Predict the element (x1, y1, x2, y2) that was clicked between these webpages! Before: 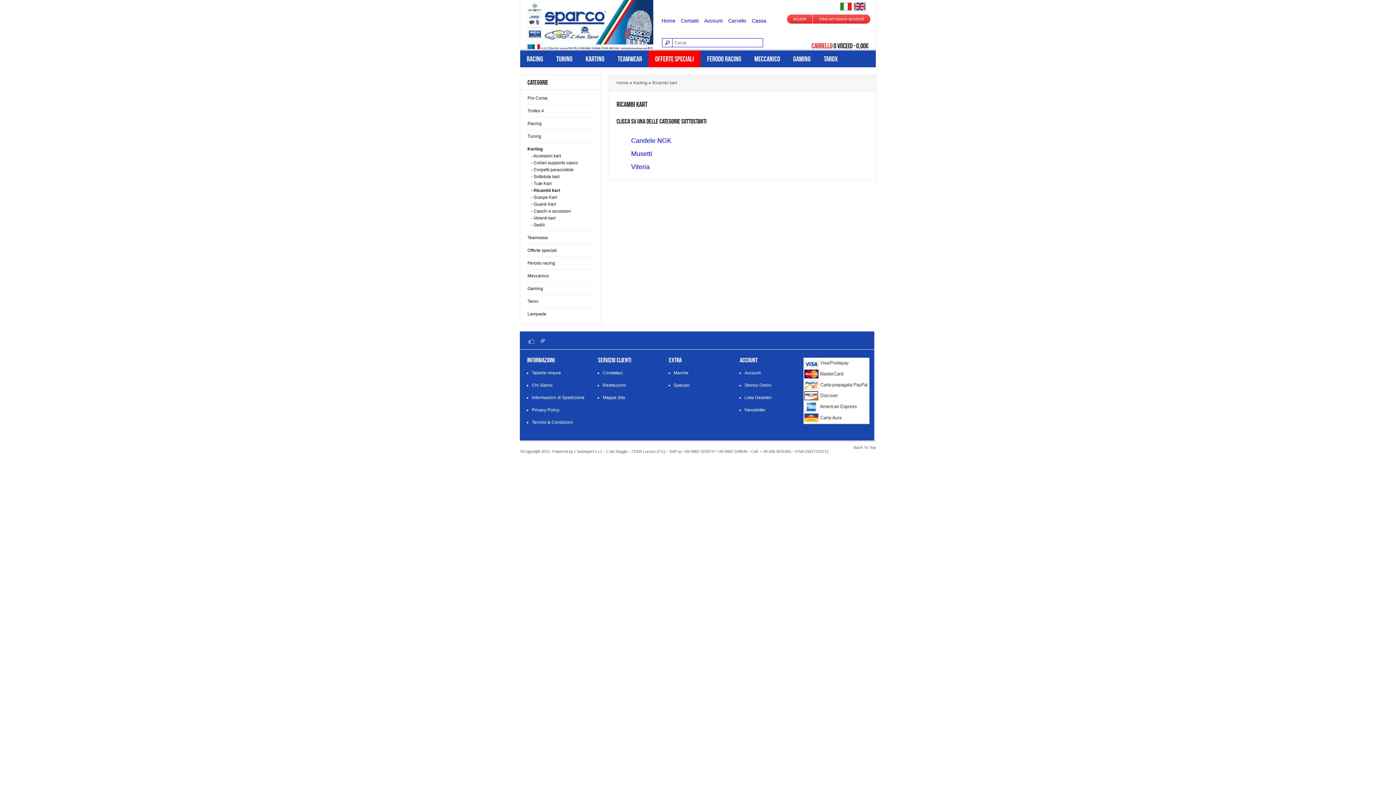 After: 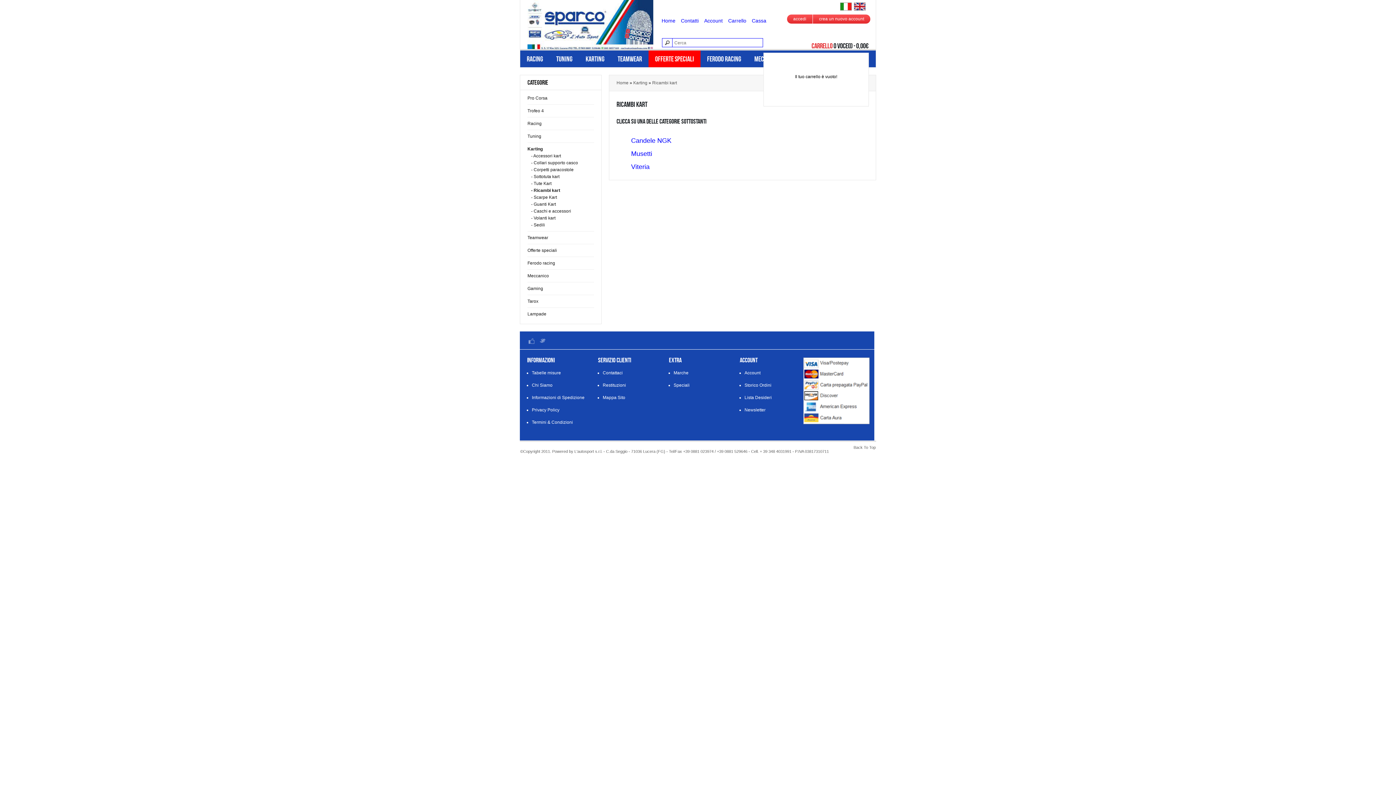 Action: bbox: (811, 41, 868, 49) label: CARRELLO 0 VOCE(I) - 0,00€